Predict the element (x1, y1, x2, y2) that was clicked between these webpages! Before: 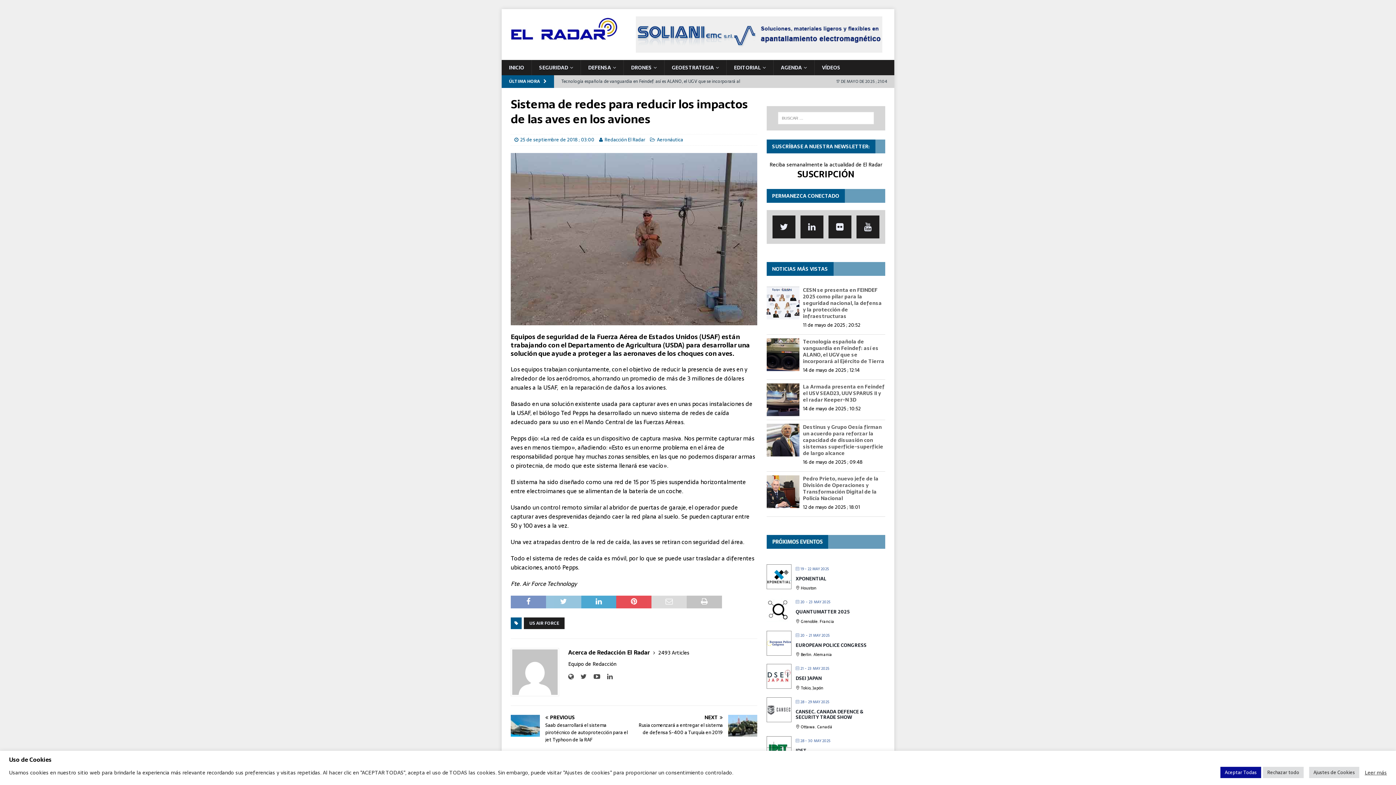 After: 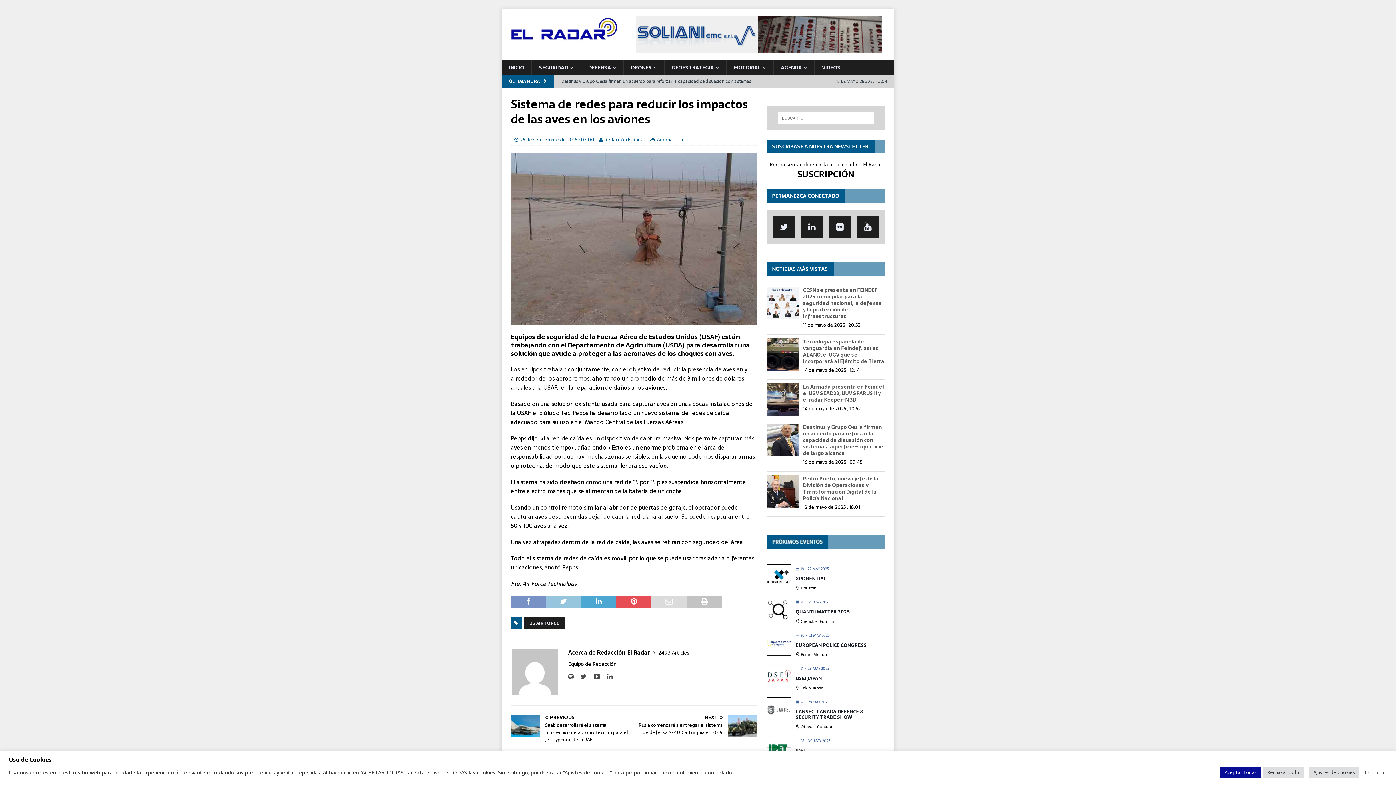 Action: bbox: (766, 581, 791, 589)